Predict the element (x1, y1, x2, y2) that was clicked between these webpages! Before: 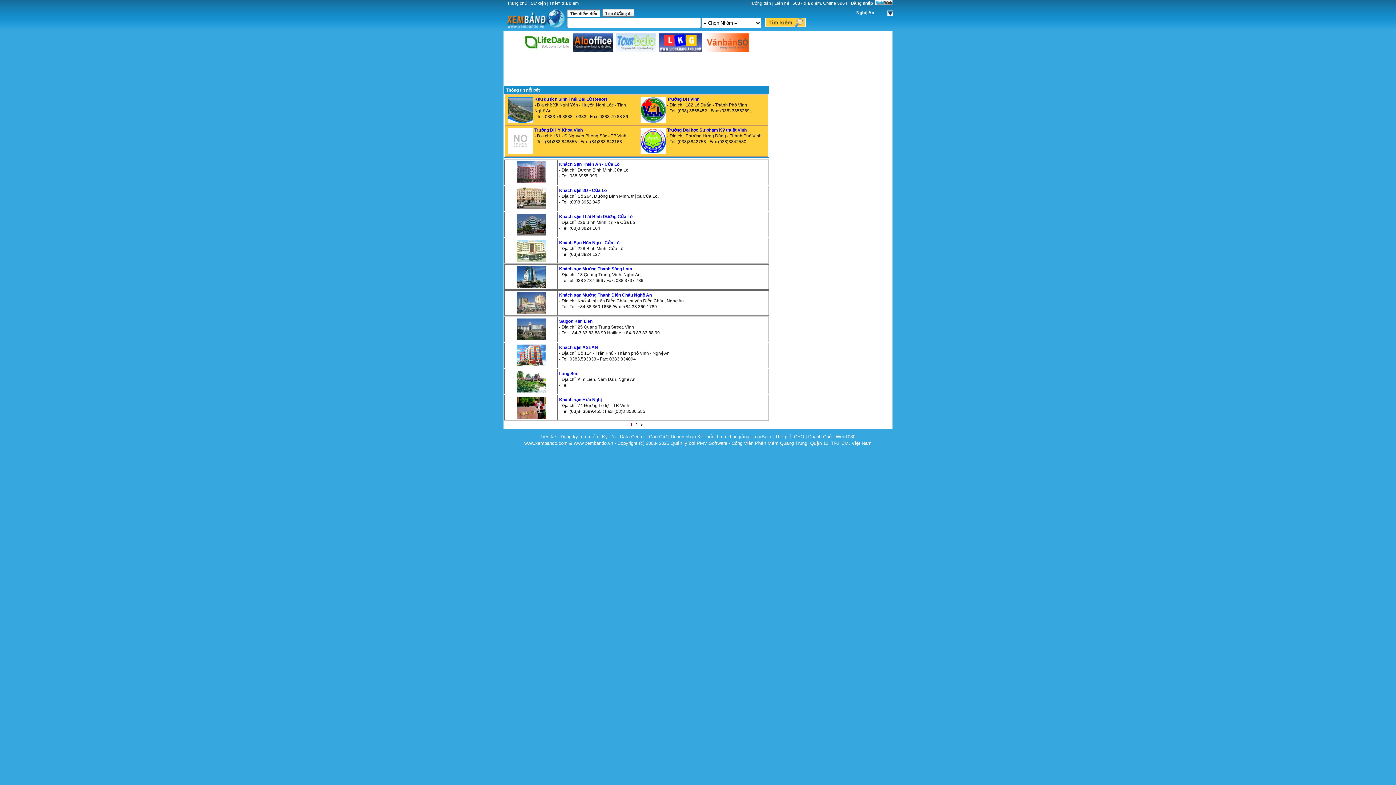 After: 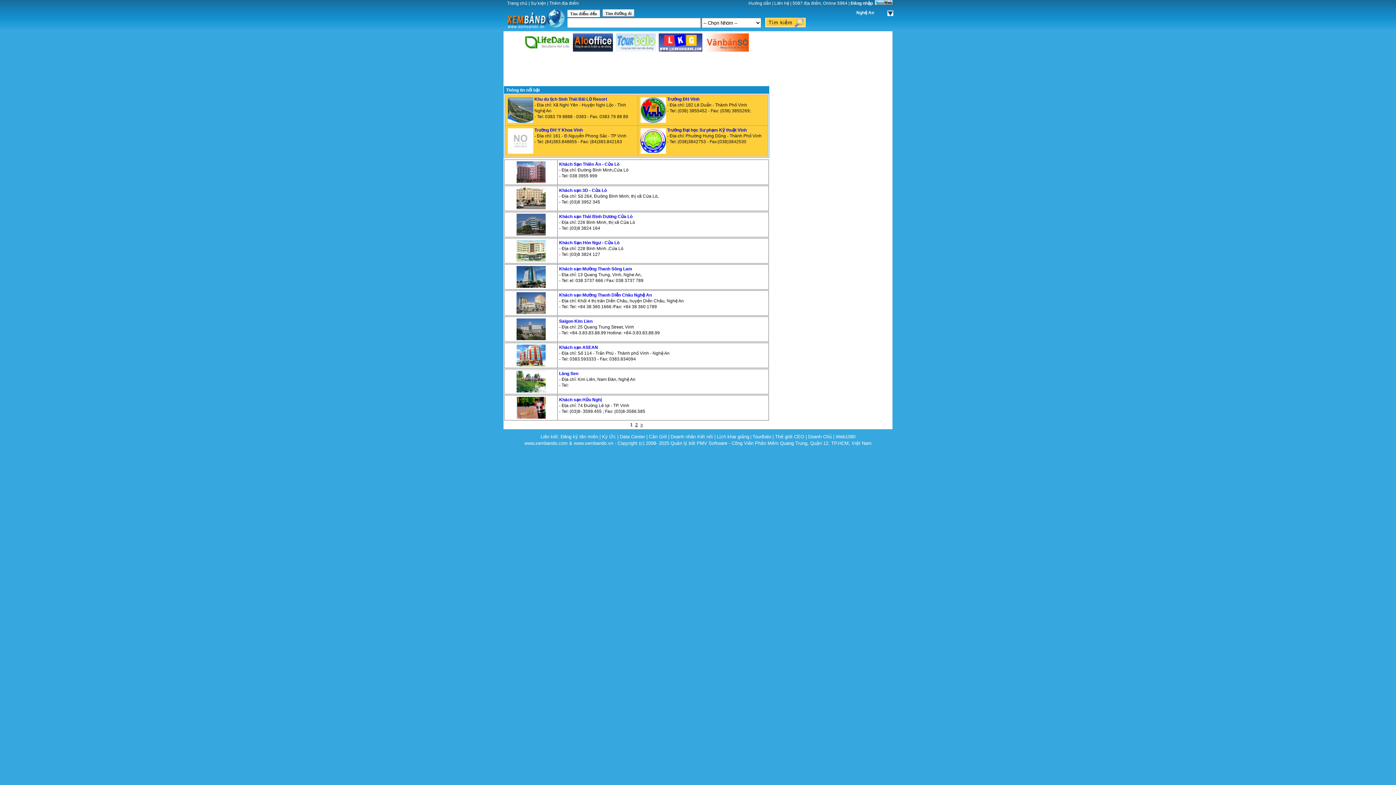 Action: label: Đăng ký tên miền  bbox: (560, 434, 599, 439)